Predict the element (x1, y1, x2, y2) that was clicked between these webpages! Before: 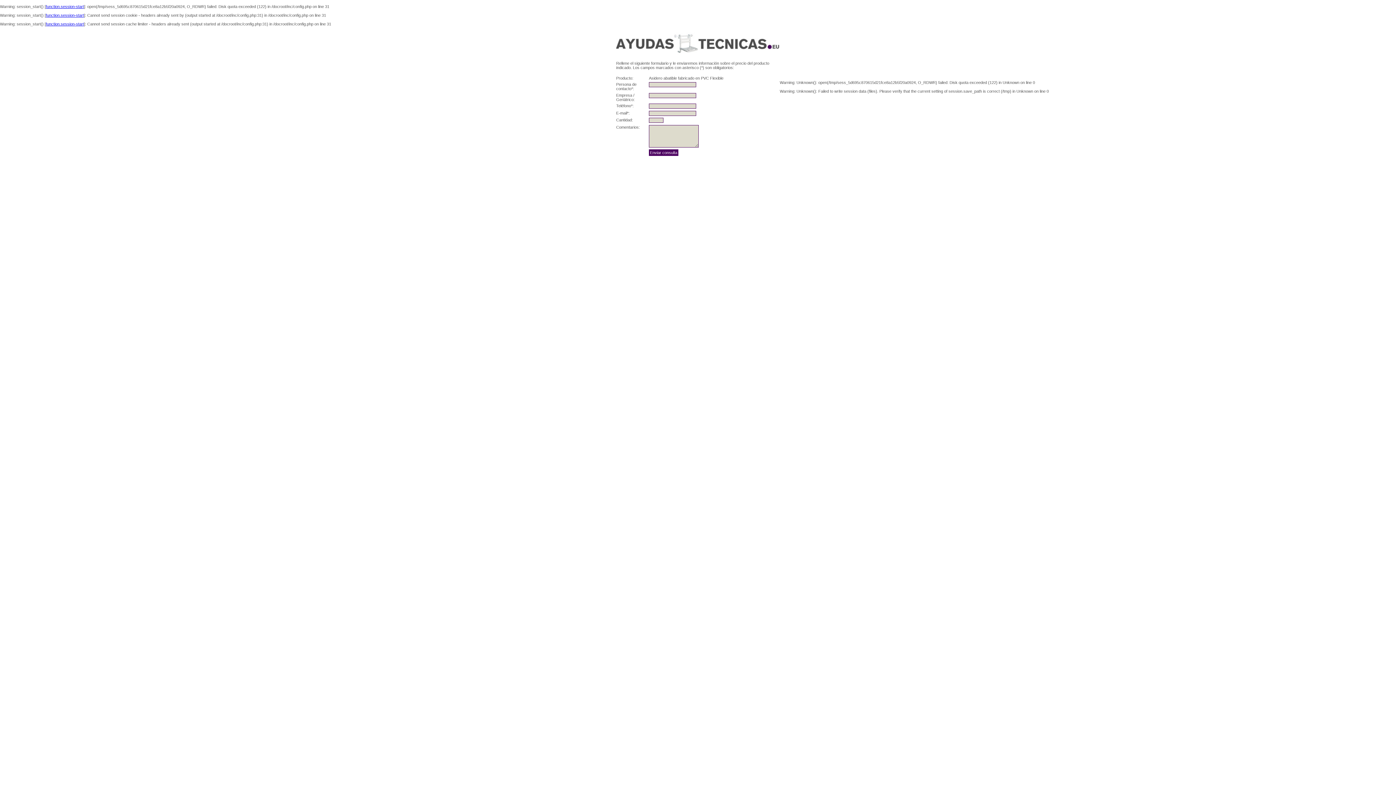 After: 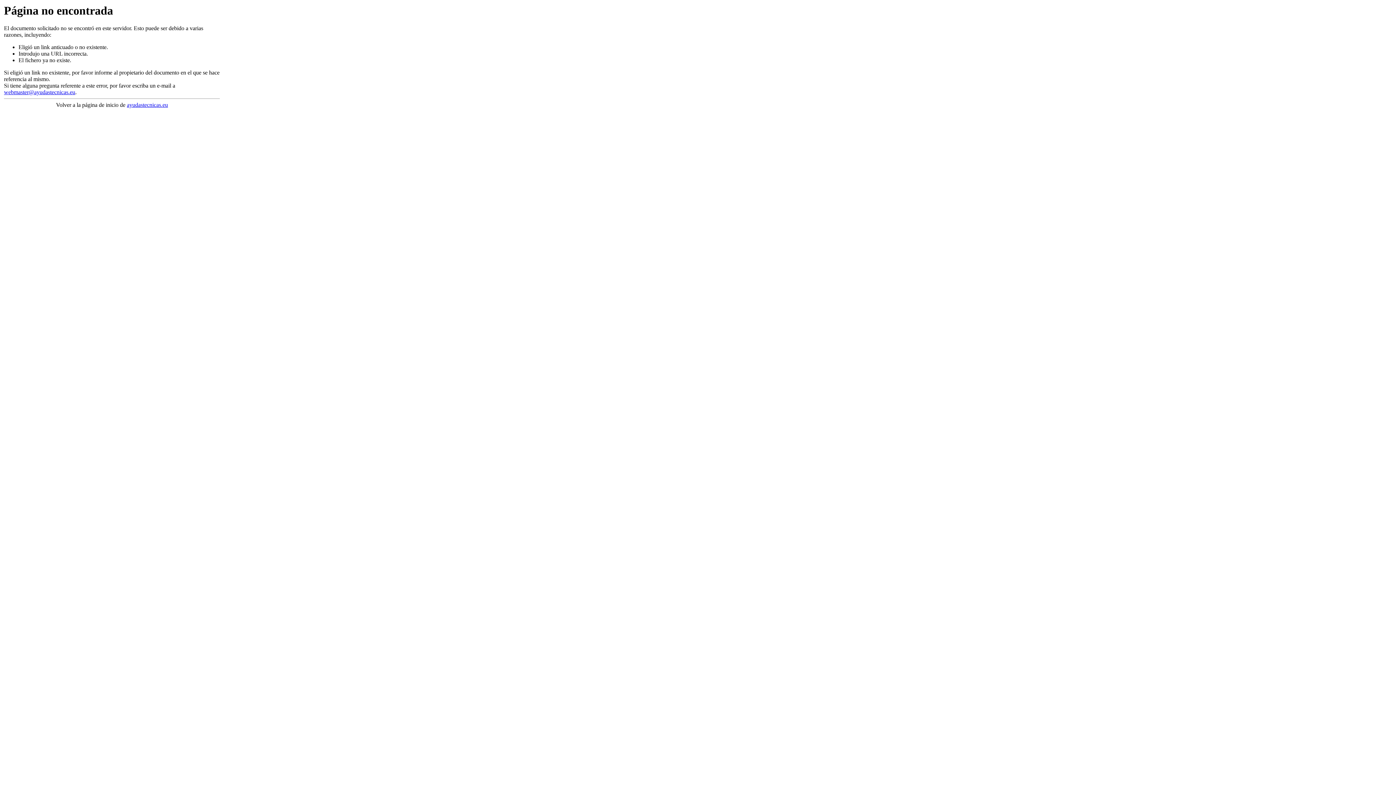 Action: label: function.session-start bbox: (45, 21, 84, 26)